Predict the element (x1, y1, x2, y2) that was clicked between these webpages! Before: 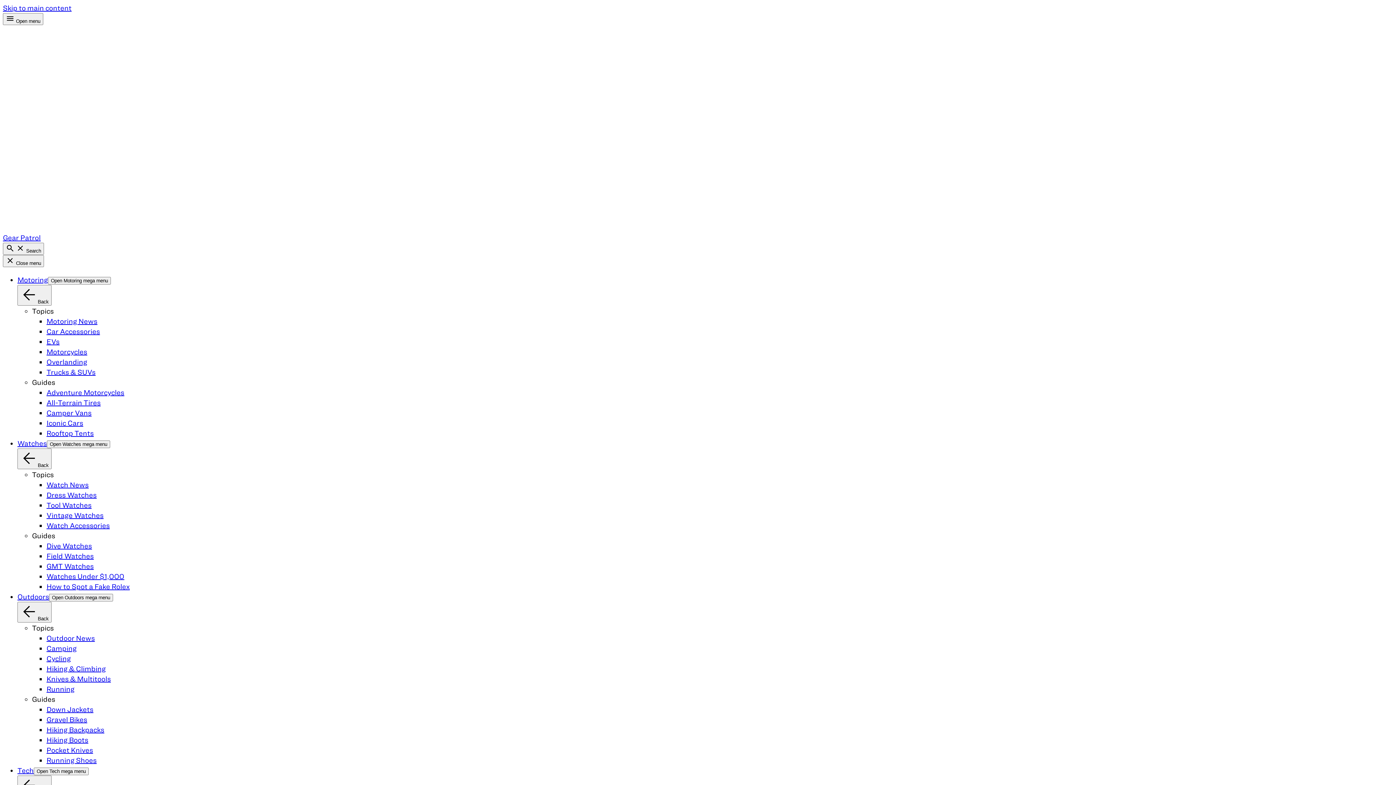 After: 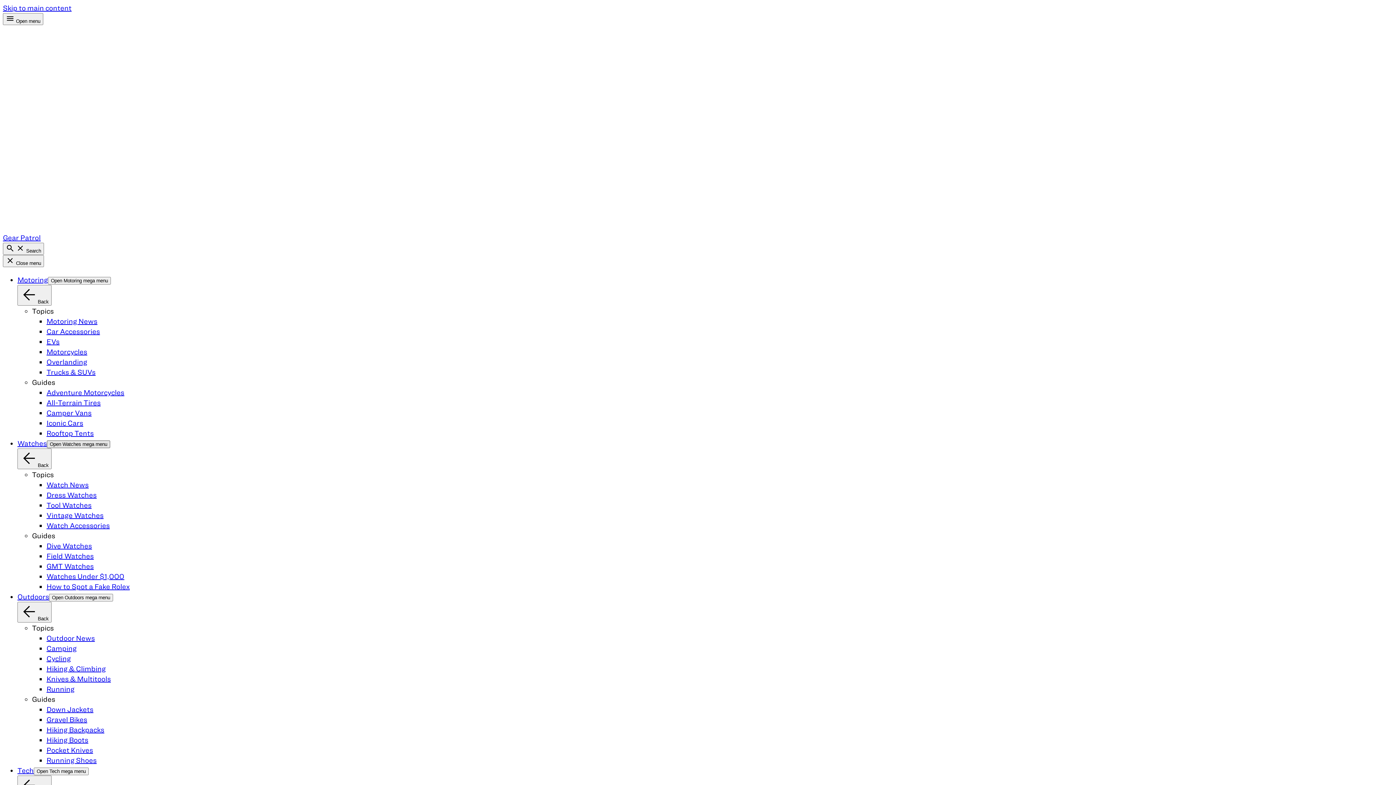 Action: label: Open Watches mega menu bbox: (46, 440, 110, 448)